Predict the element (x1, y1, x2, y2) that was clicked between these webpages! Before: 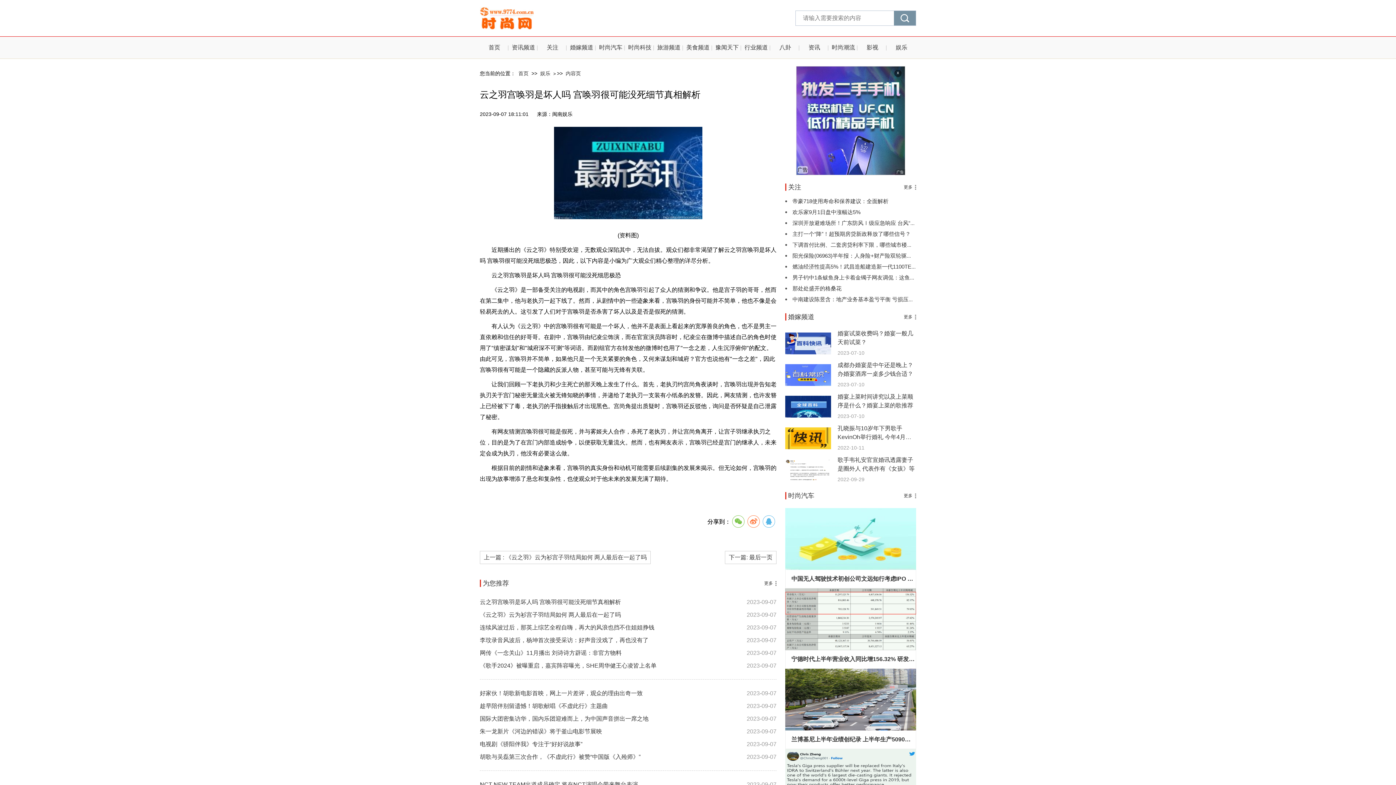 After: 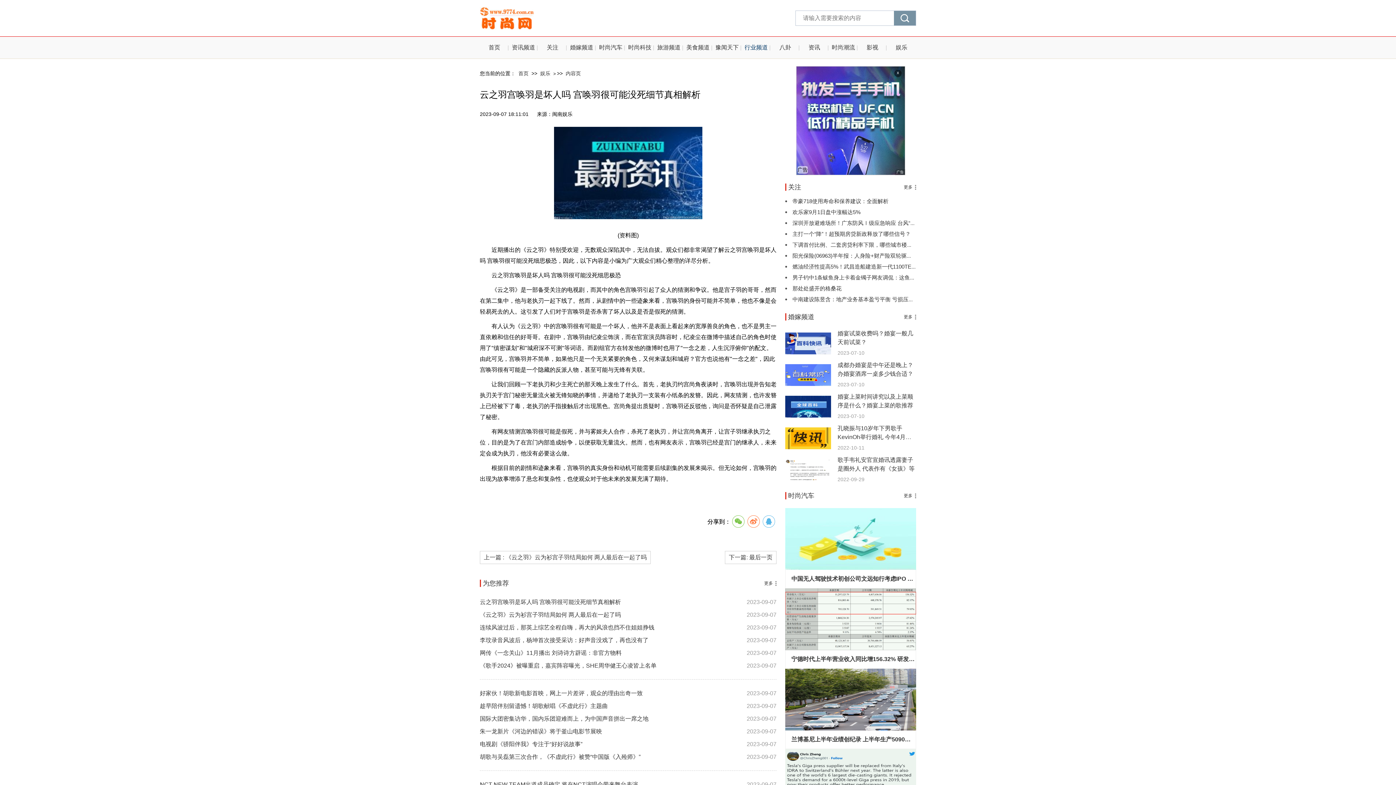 Action: bbox: (744, 44, 768, 50) label: 行业频道